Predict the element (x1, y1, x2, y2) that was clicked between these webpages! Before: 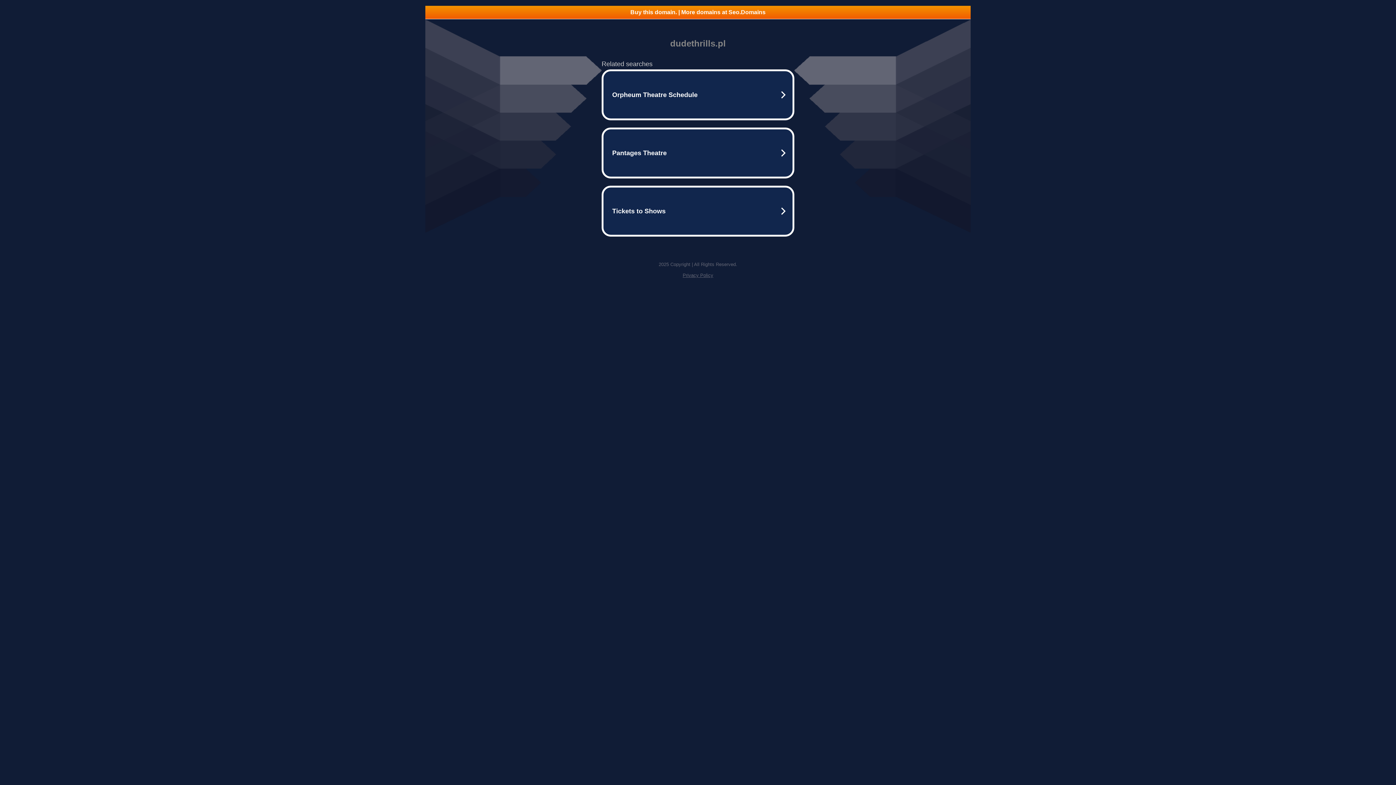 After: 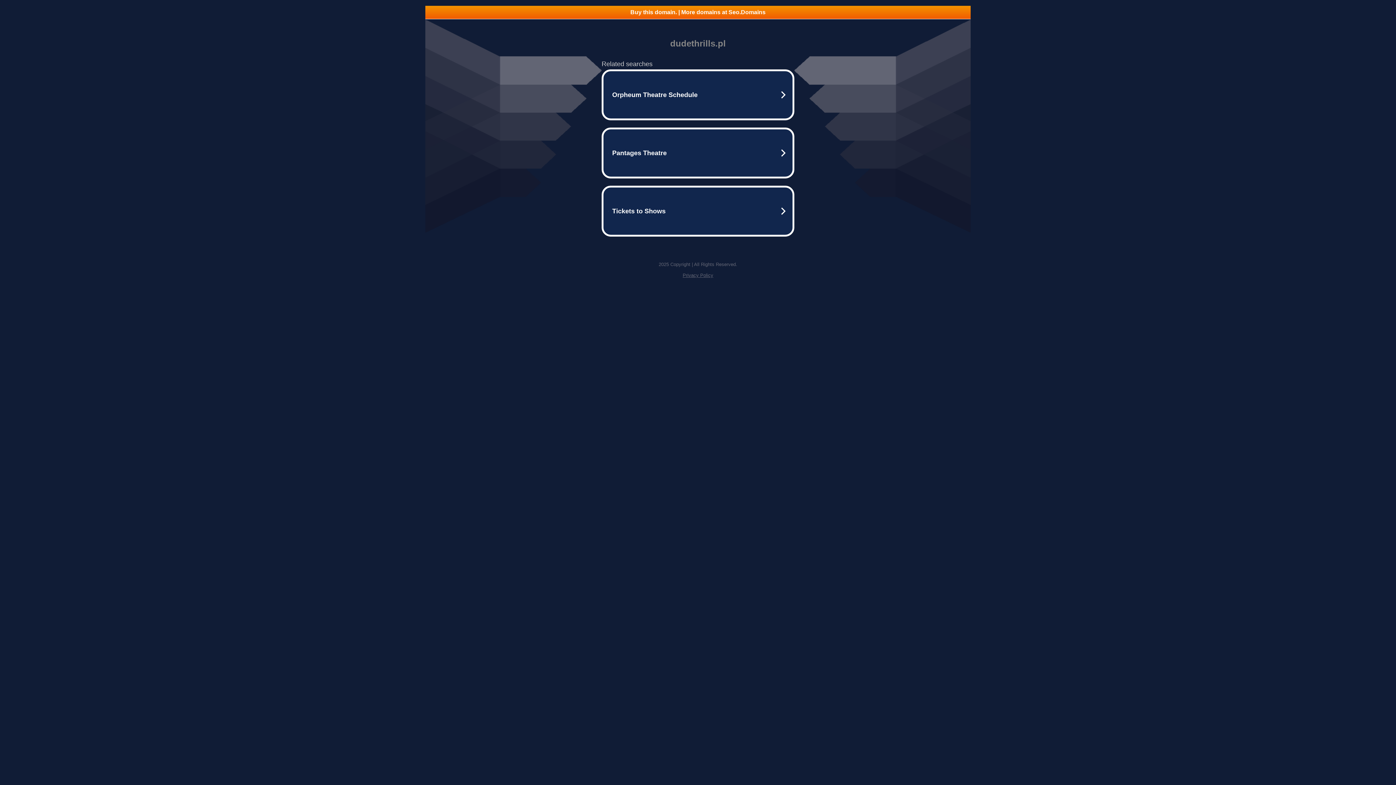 Action: bbox: (682, 272, 713, 278) label: Privacy Policy